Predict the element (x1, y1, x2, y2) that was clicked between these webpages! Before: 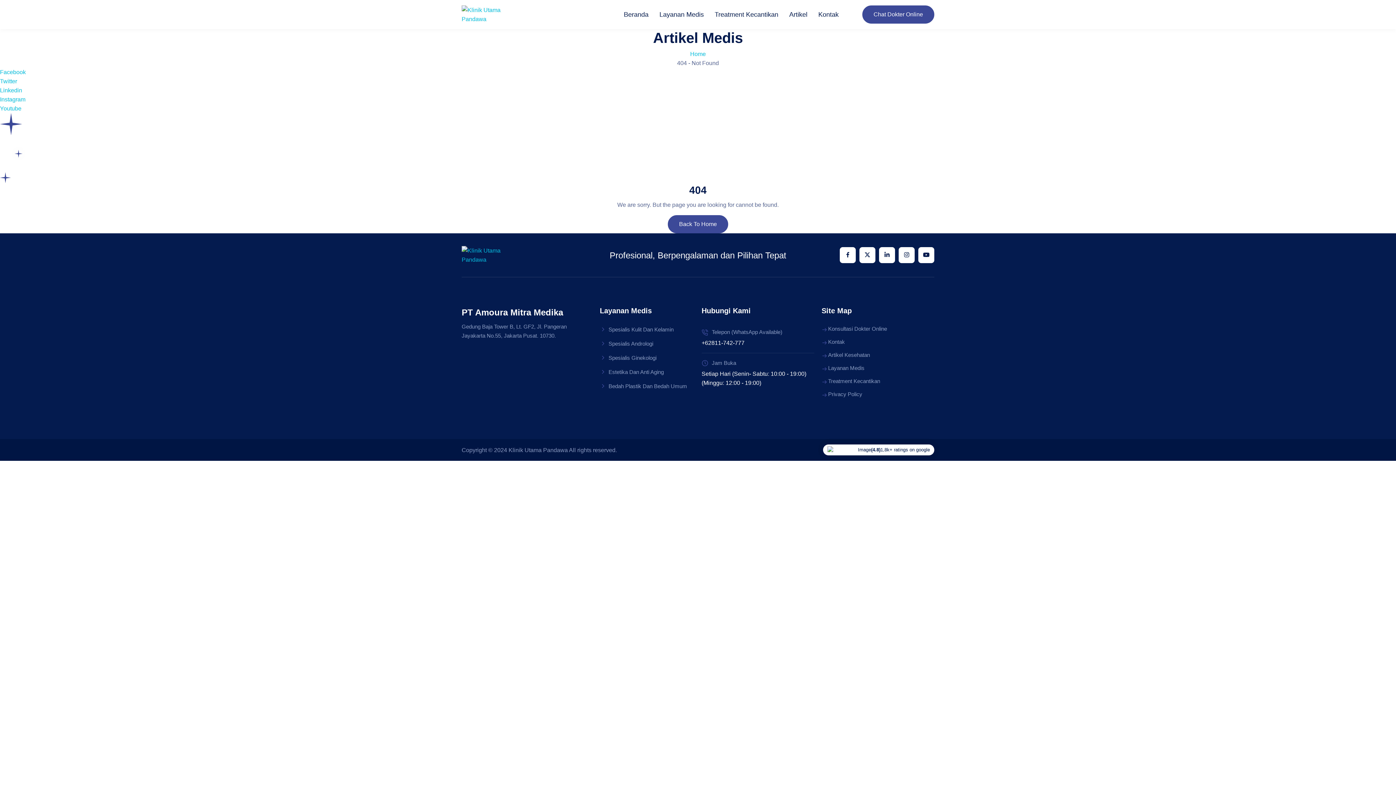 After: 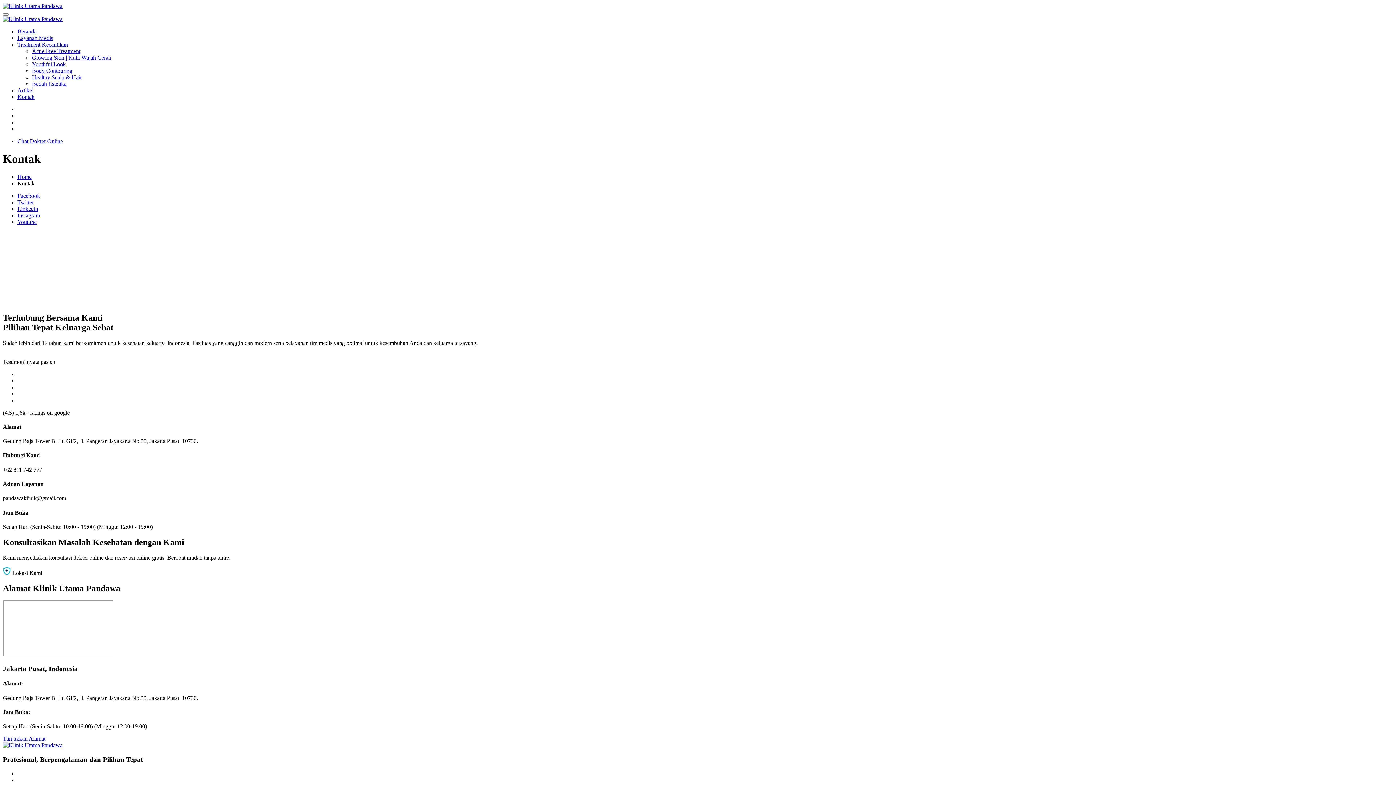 Action: bbox: (813, 0, 844, 29) label: Kontak